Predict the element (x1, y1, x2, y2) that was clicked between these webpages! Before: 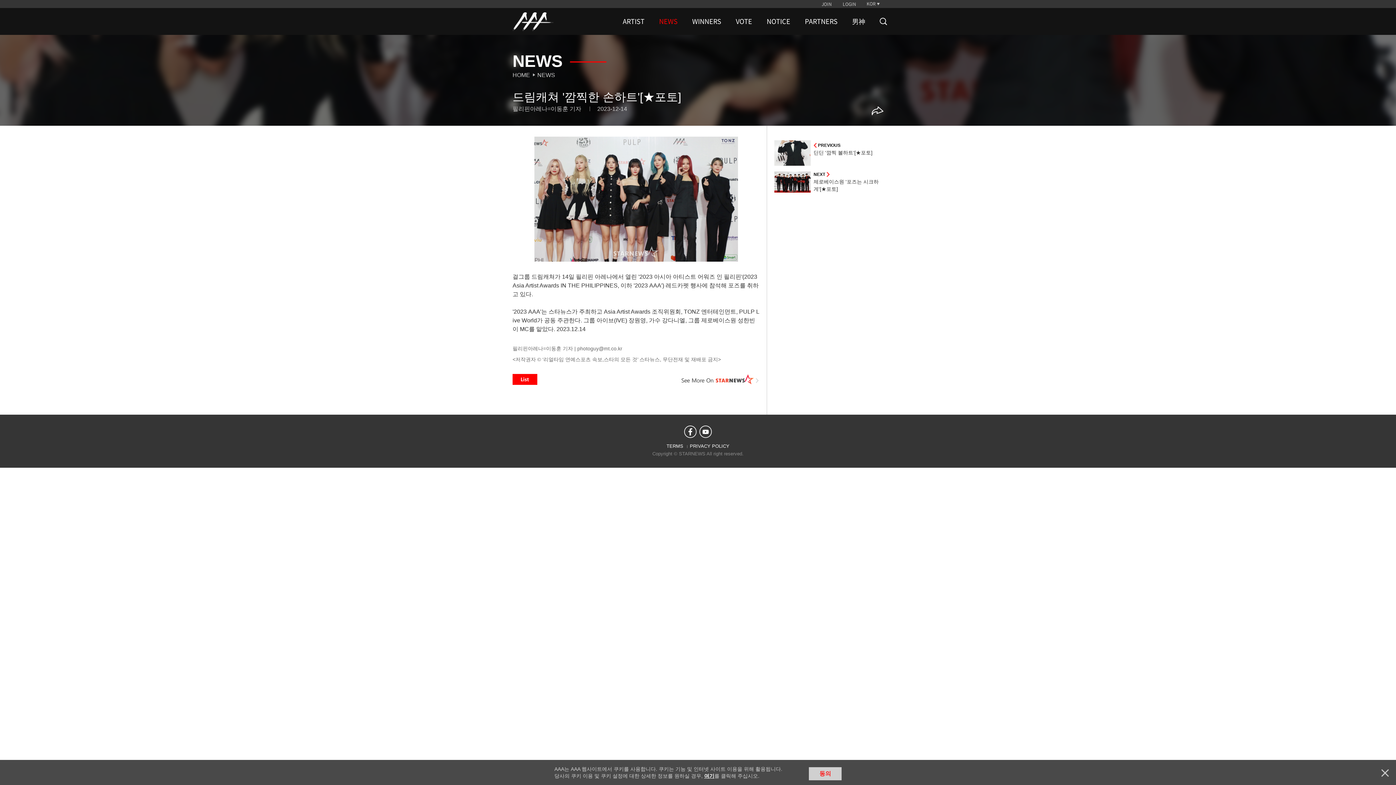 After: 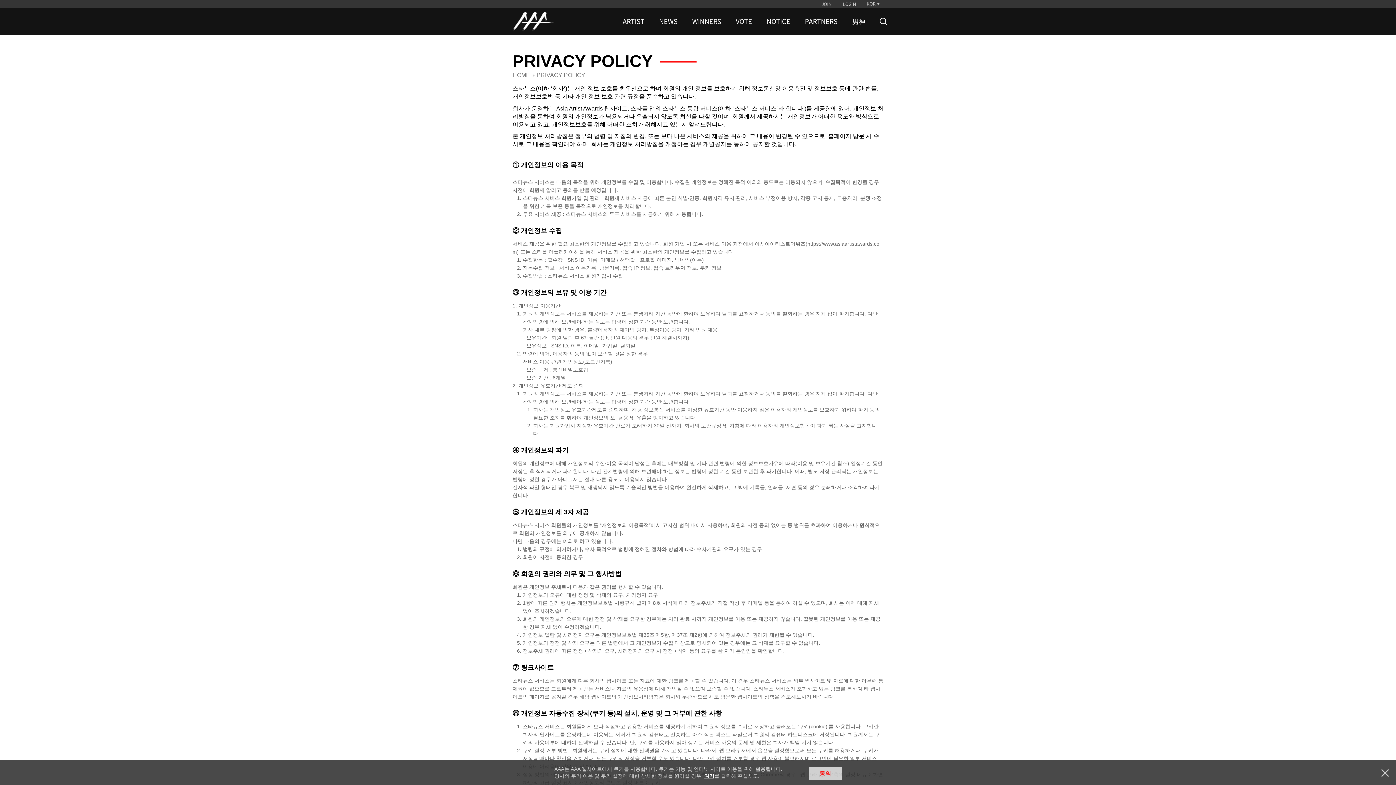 Action: label: PRIVACY POLICY bbox: (690, 441, 729, 451)